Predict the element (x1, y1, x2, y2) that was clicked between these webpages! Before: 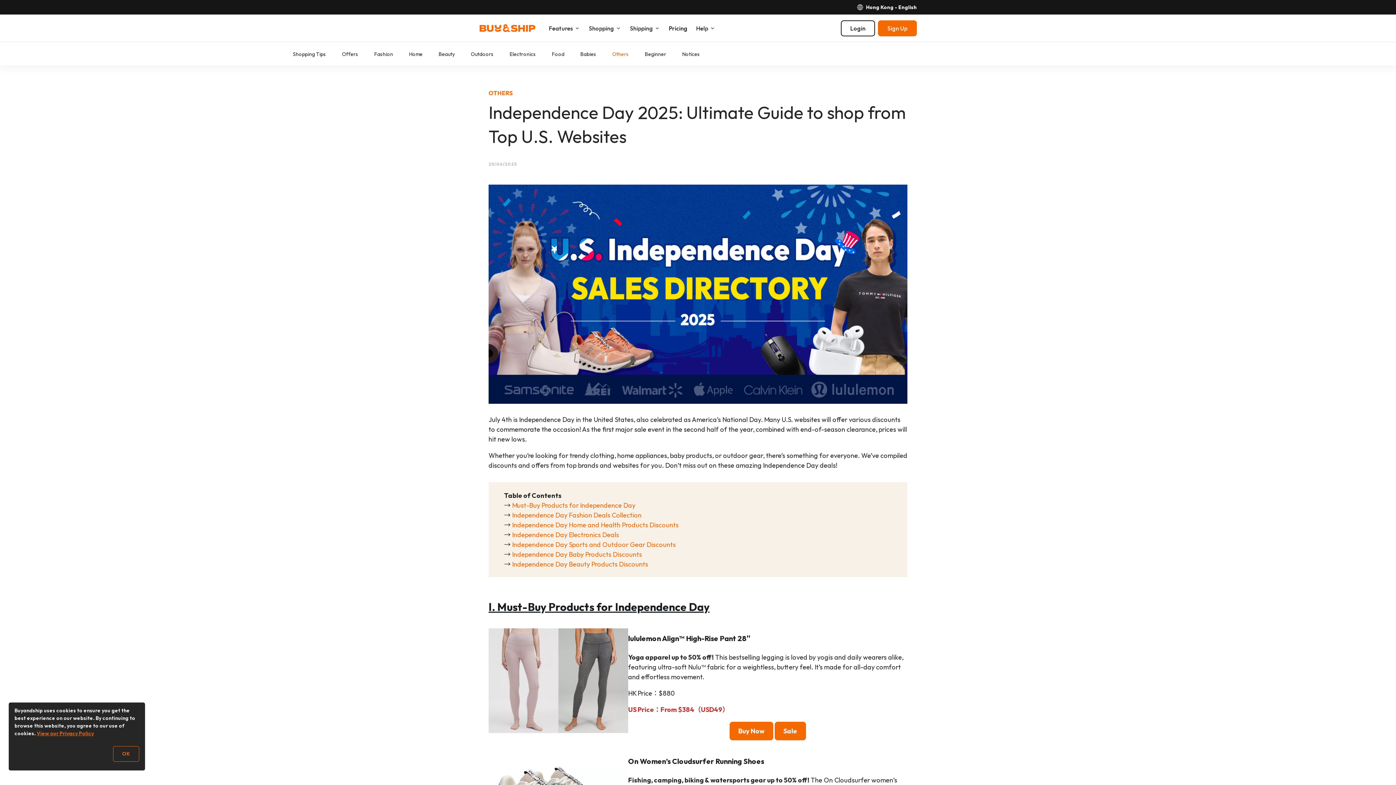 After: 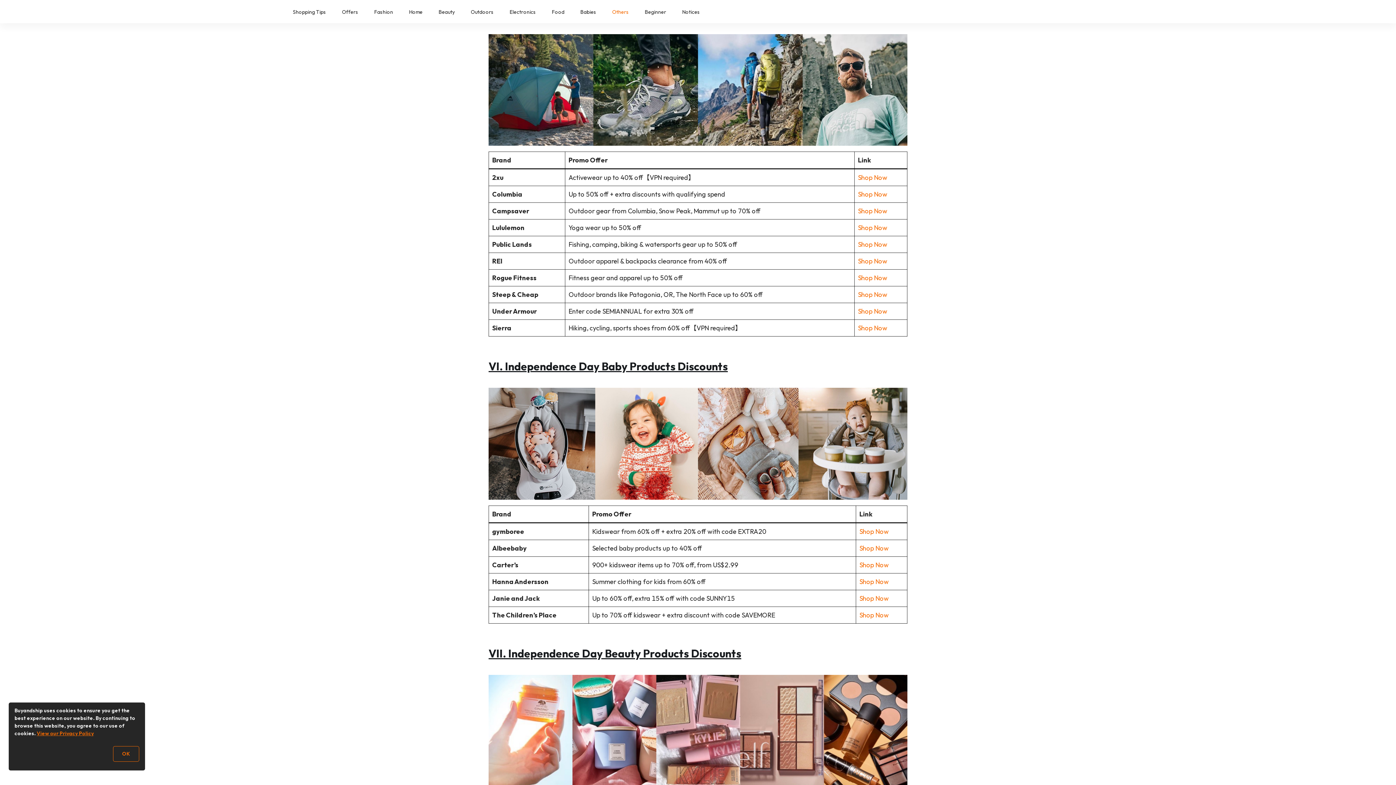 Action: label: Independence Day Sports and Outdoor Gear Discounts bbox: (512, 540, 675, 548)